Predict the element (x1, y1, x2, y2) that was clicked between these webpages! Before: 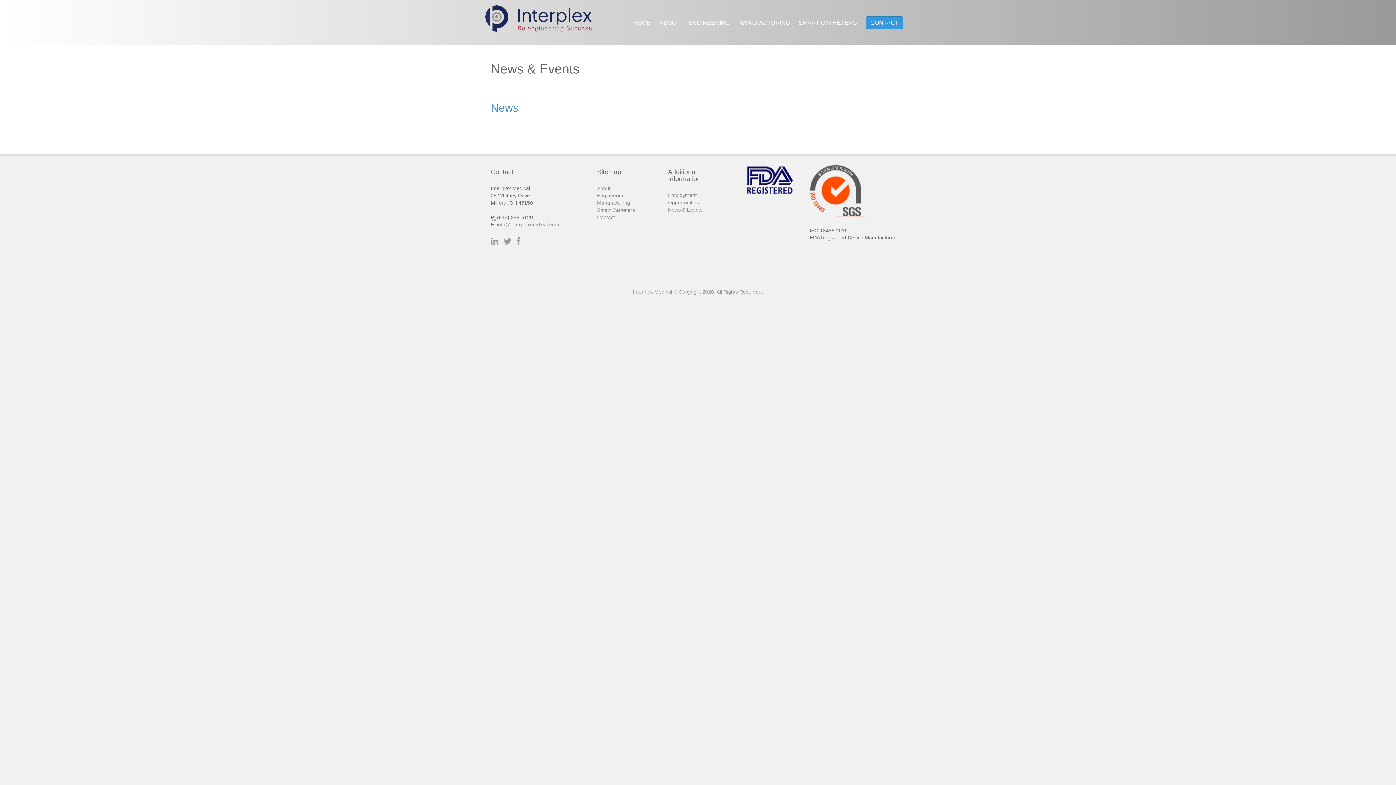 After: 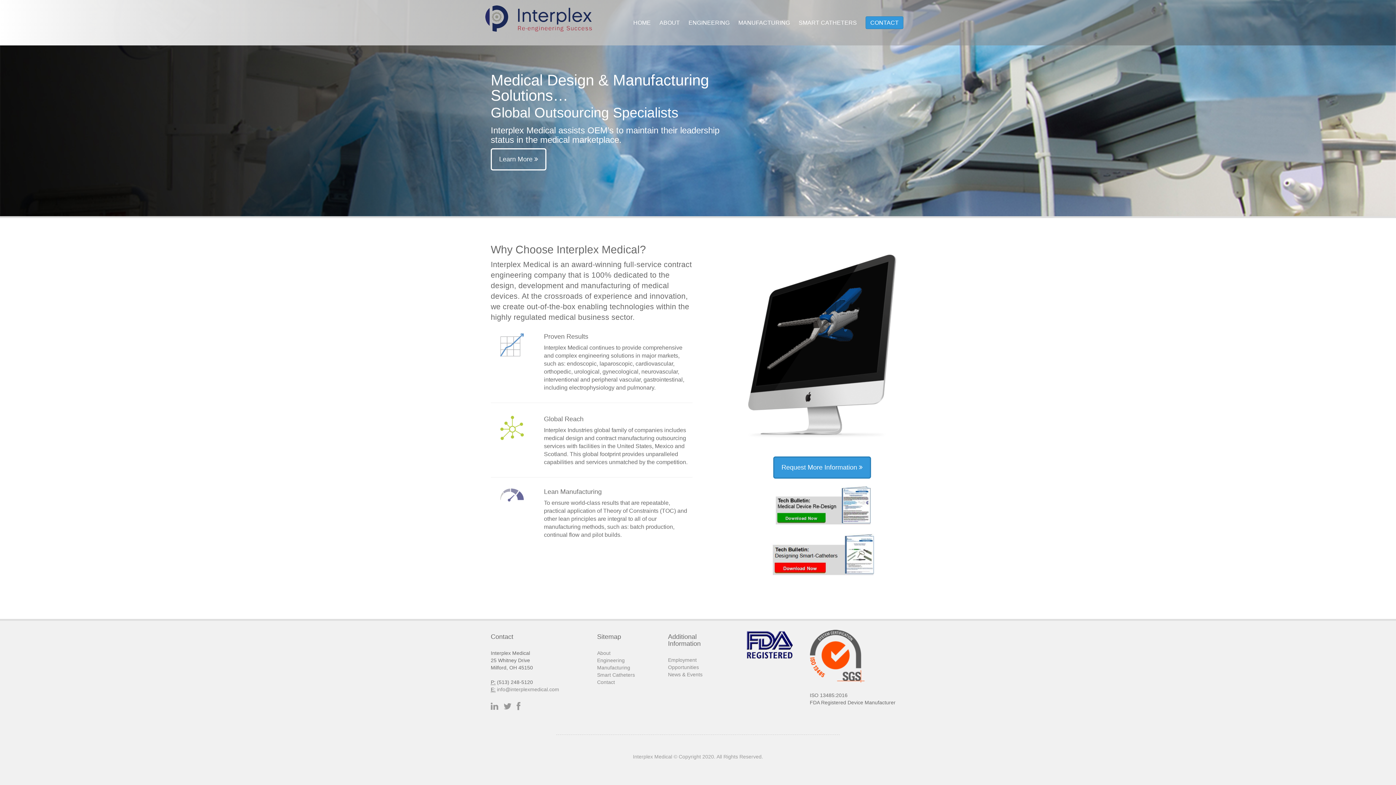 Action: label: Interplex Medical bbox: (633, 289, 672, 294)